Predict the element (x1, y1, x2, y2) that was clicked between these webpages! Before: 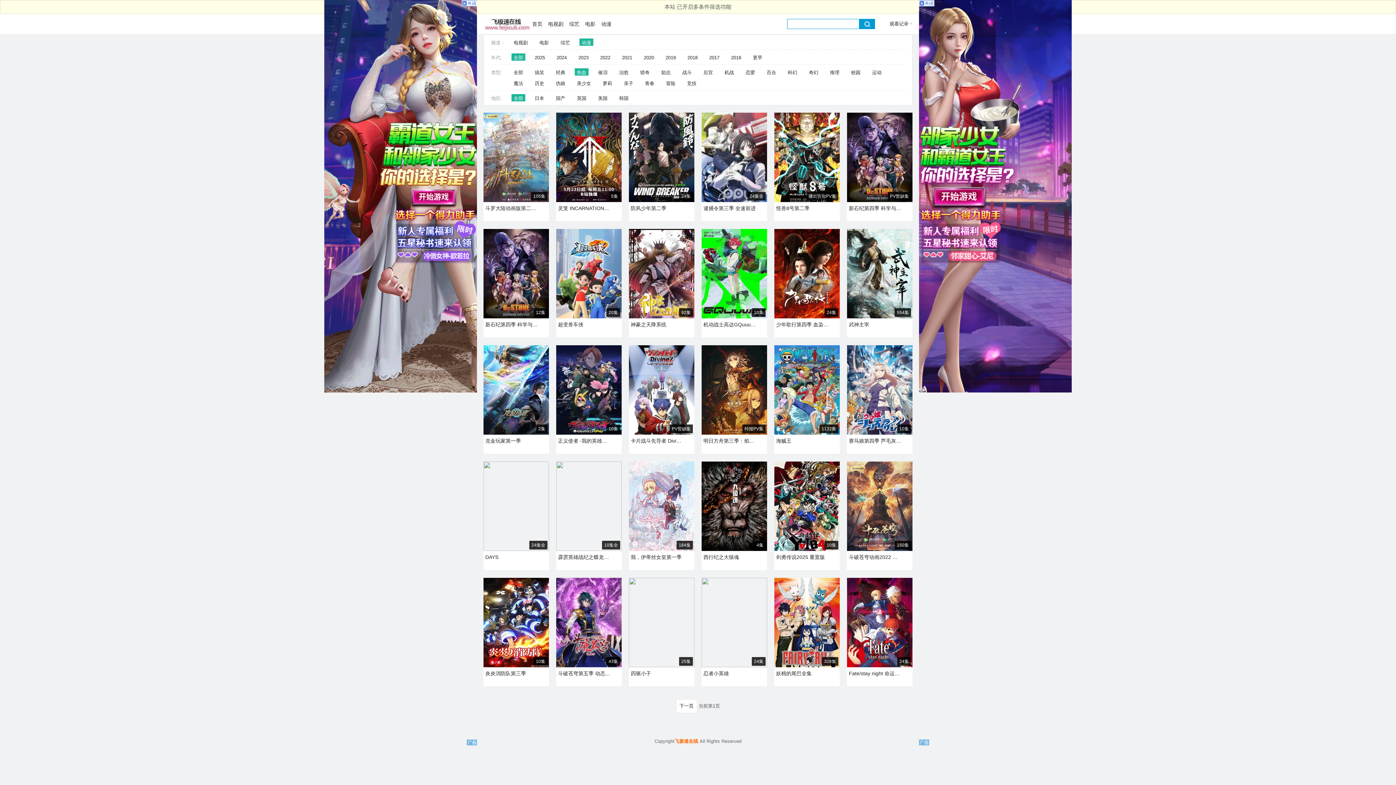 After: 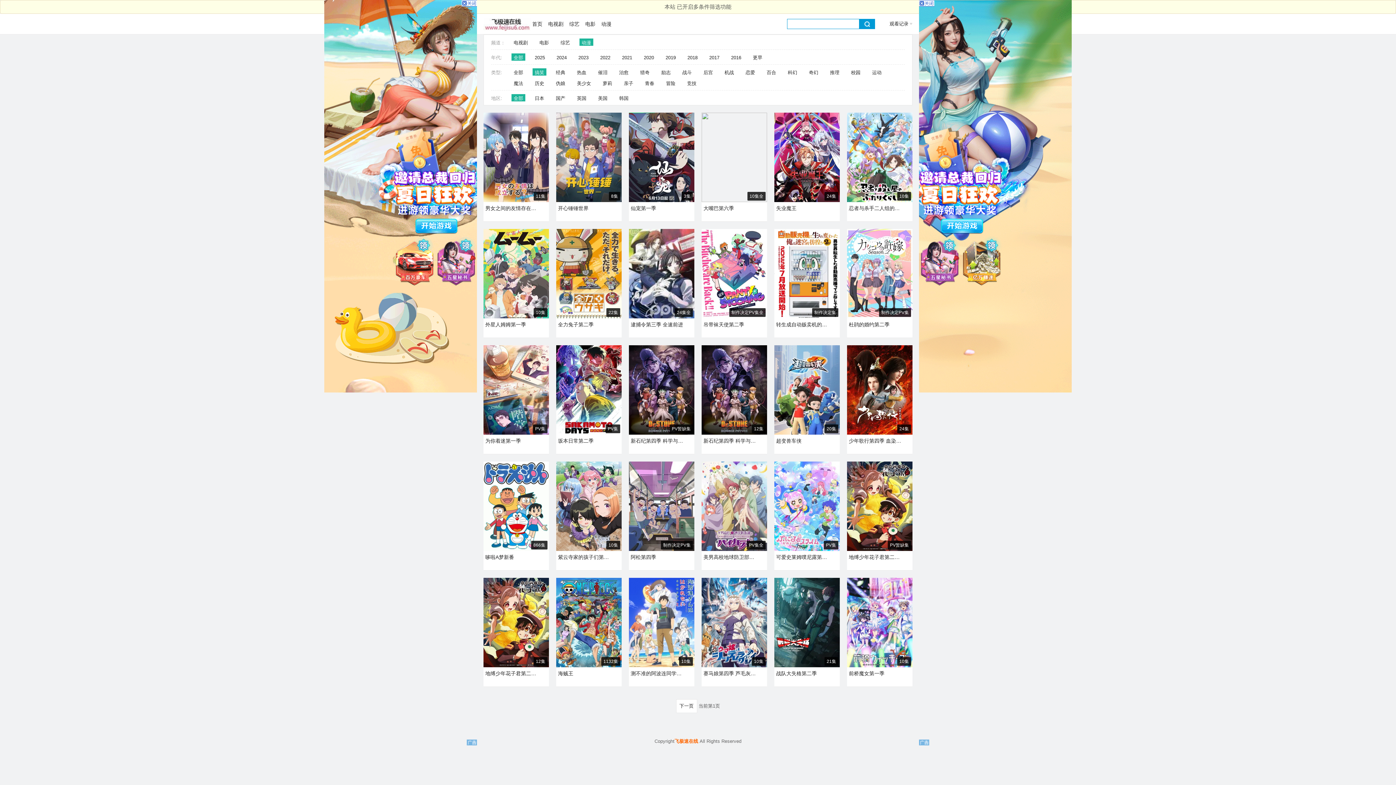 Action: bbox: (532, 68, 546, 75) label: 搞笑